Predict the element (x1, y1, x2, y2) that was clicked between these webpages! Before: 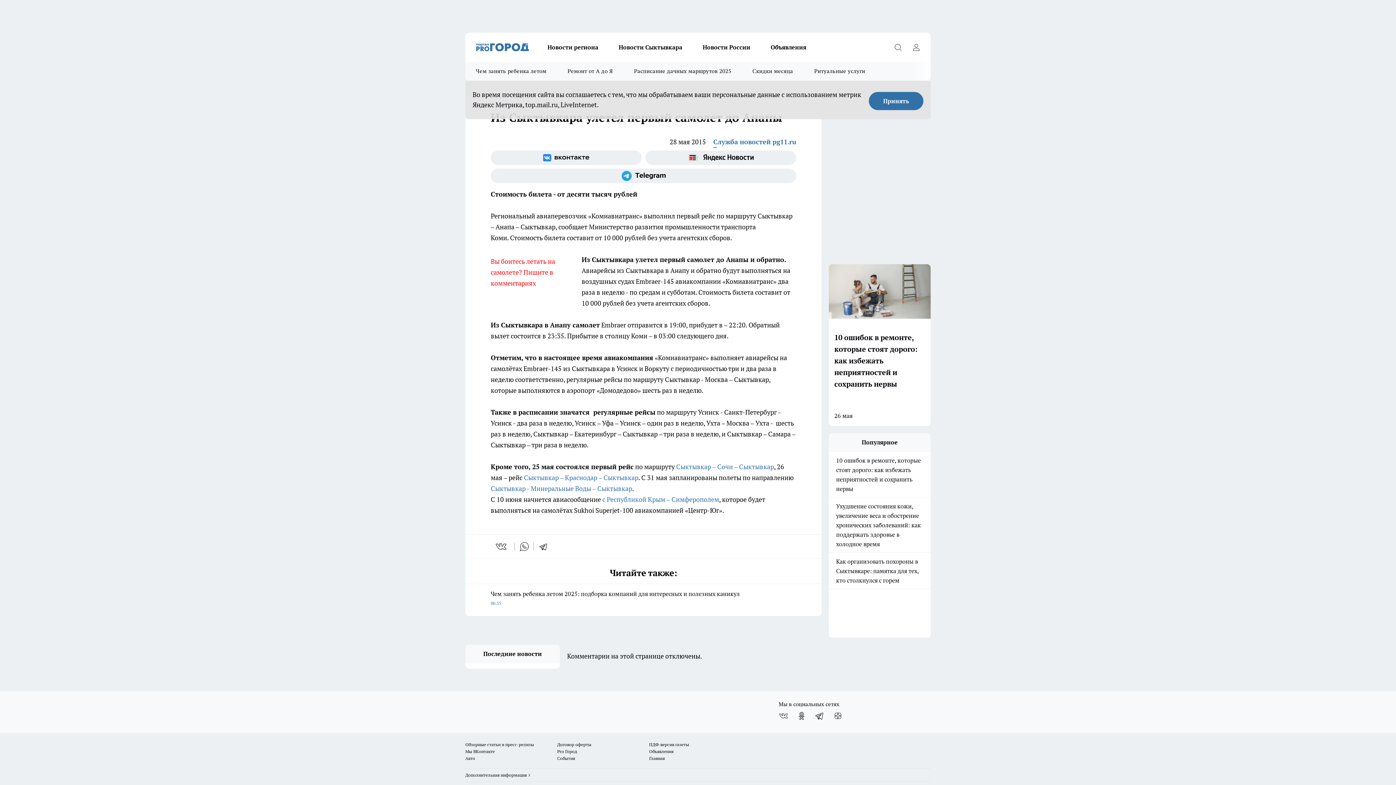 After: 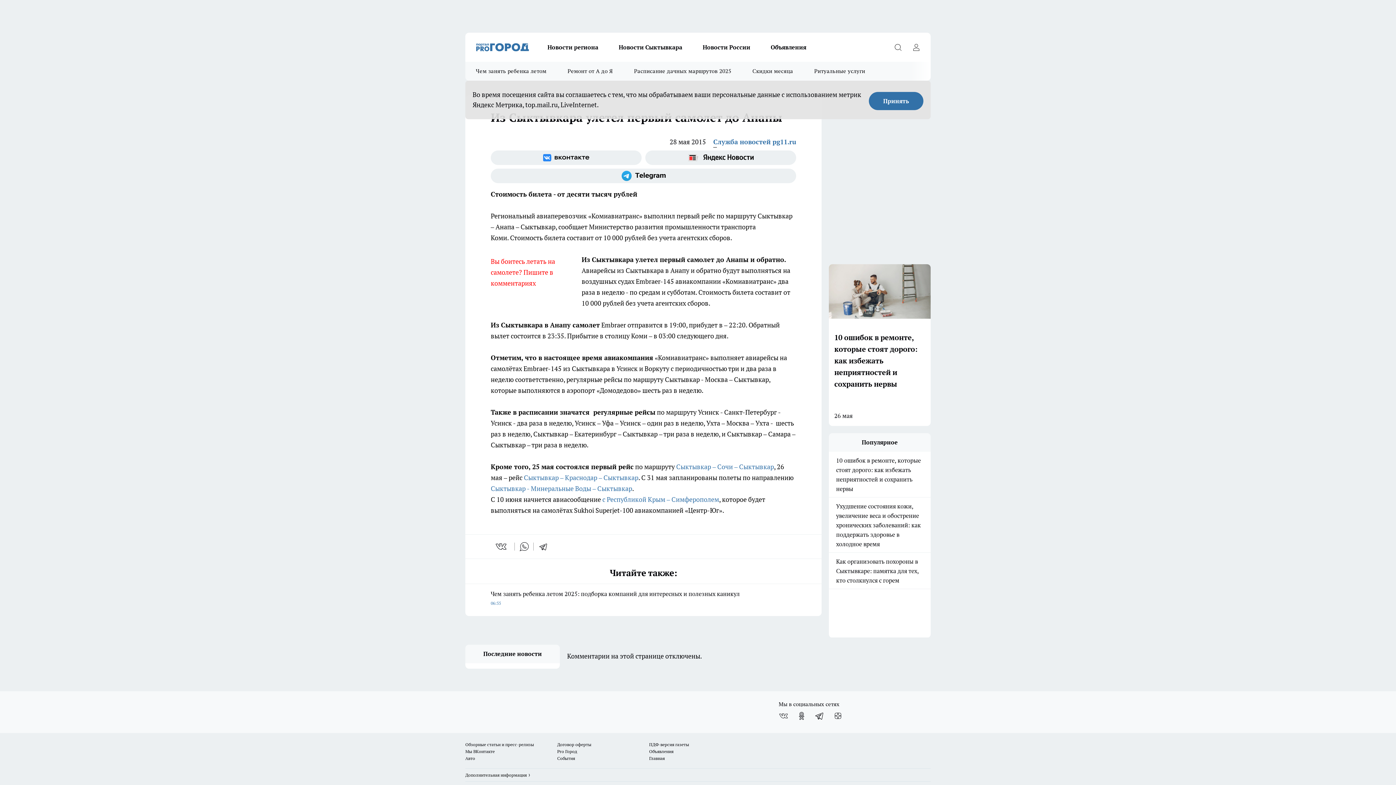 Action: bbox: (519, 541, 529, 552) label: whatsapp